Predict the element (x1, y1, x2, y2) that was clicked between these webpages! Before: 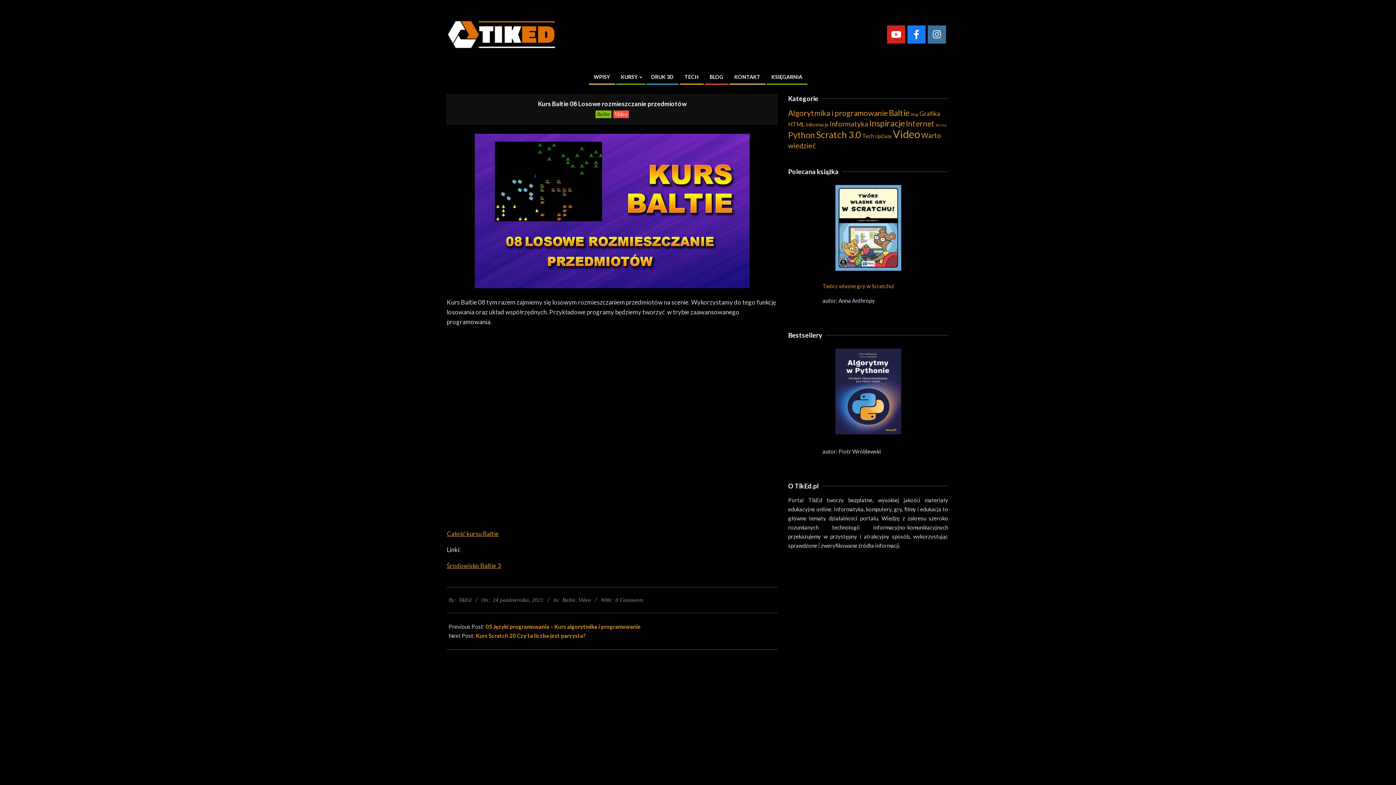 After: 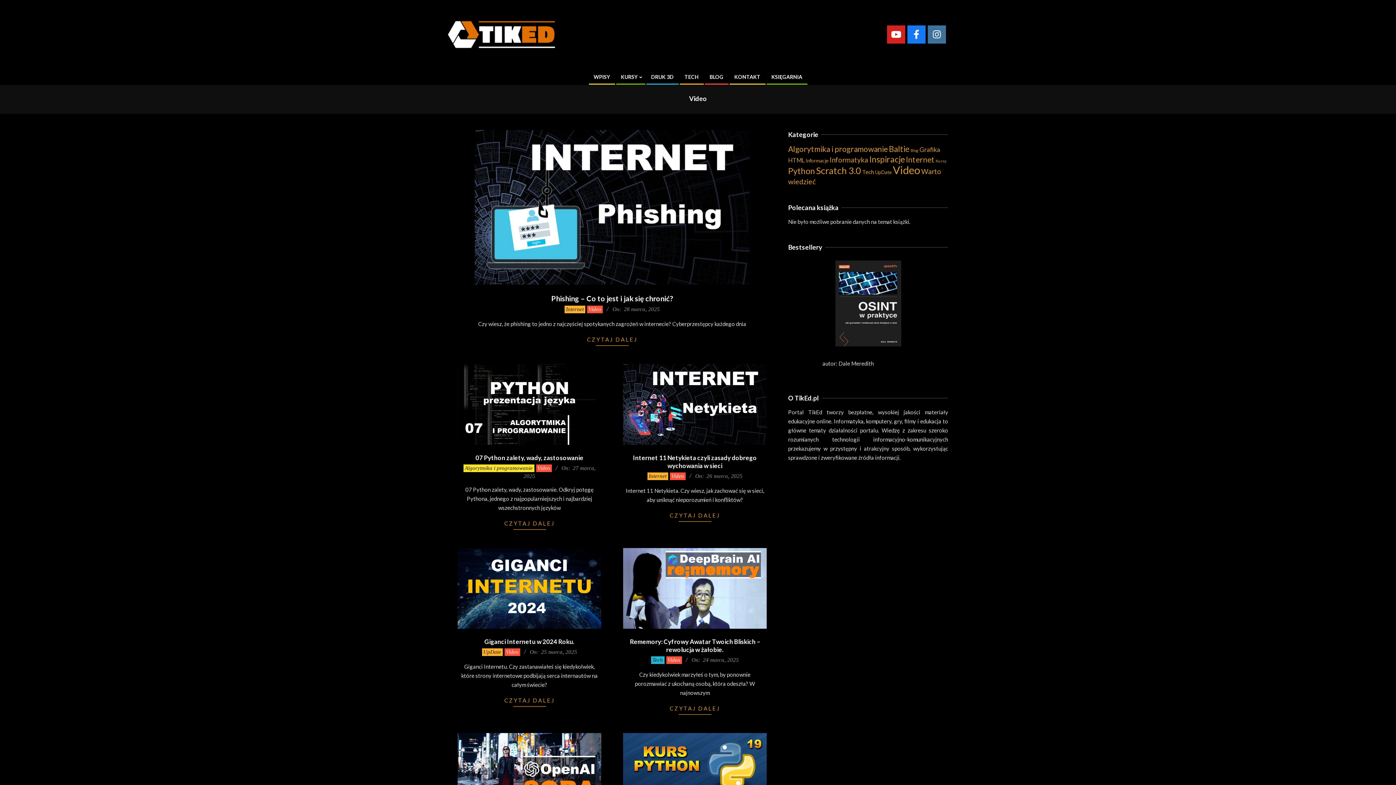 Action: bbox: (613, 110, 629, 118) label: Video